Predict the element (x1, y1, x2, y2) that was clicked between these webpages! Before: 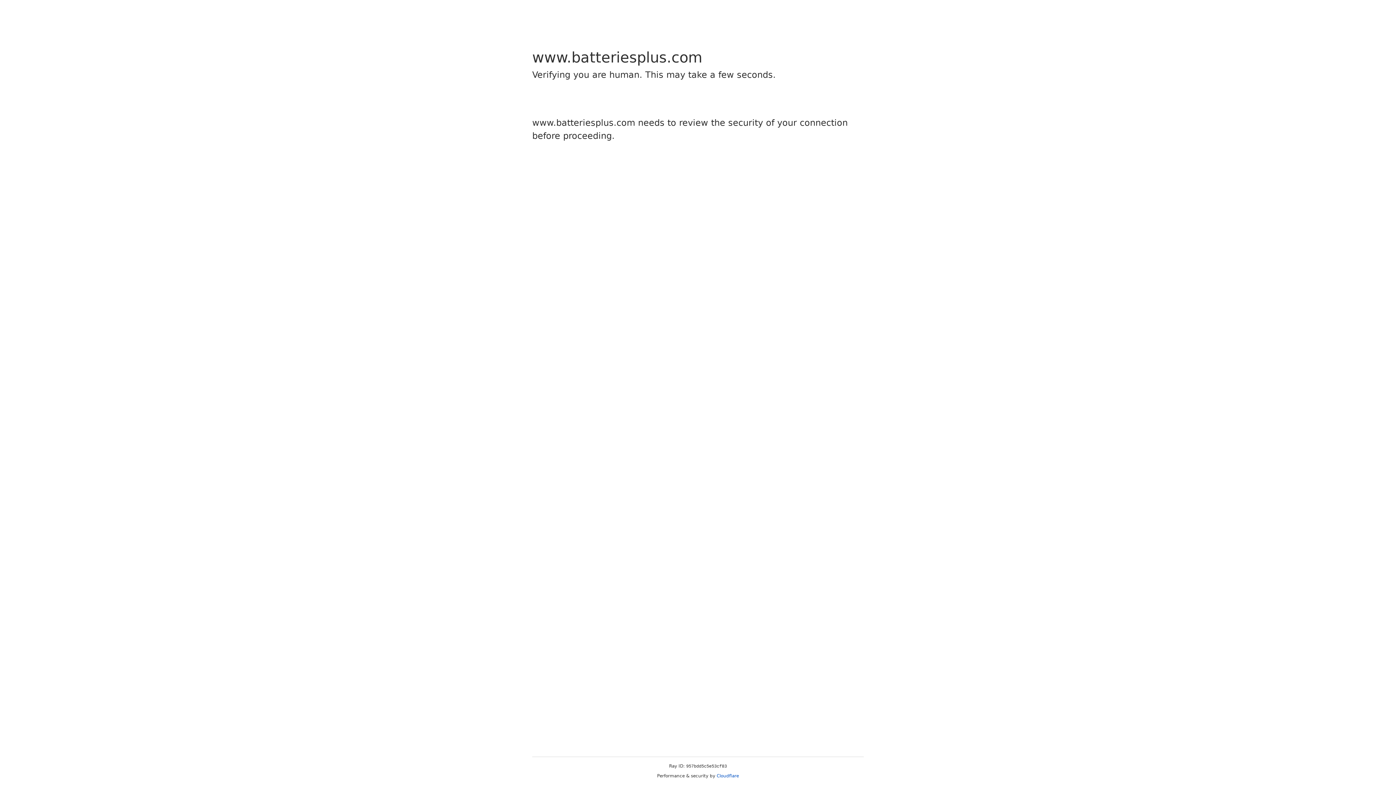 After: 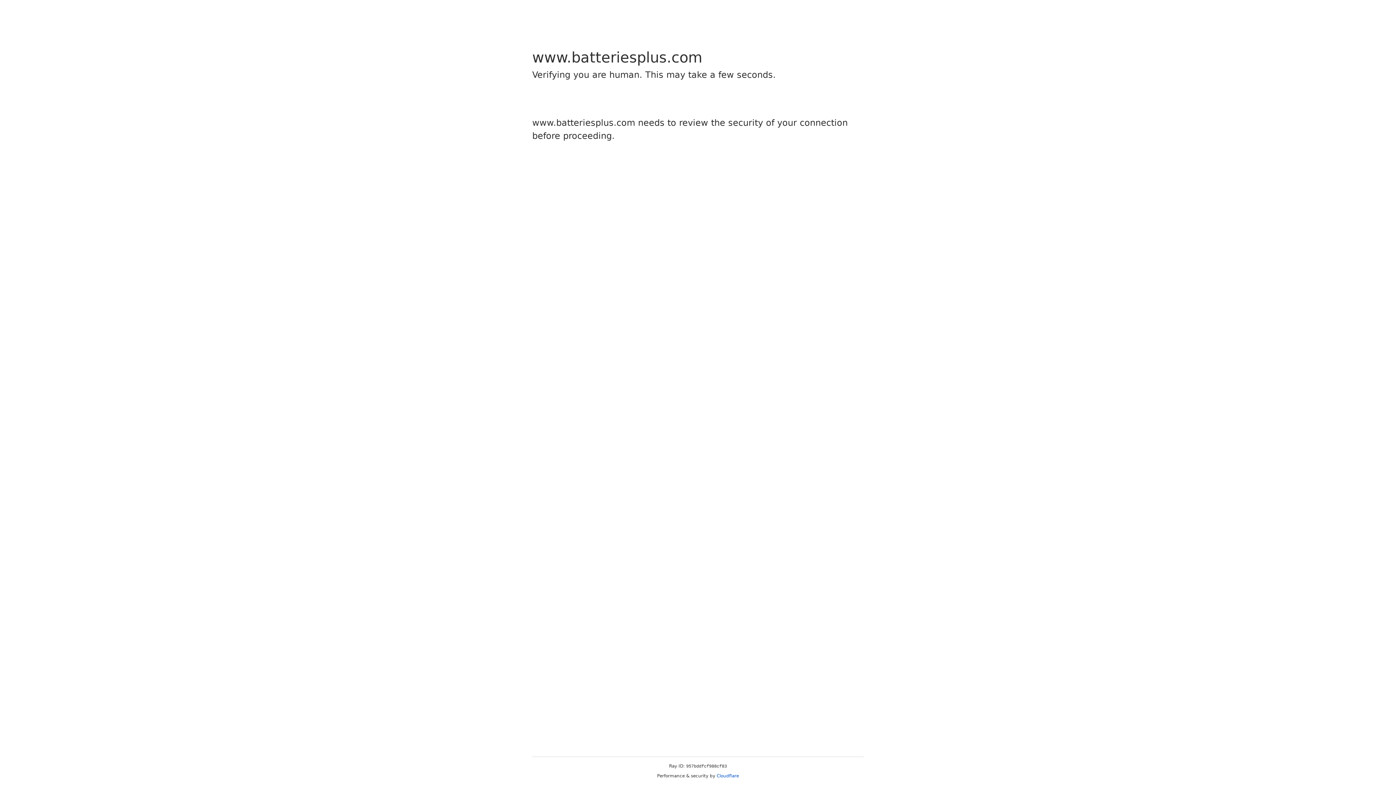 Action: bbox: (716, 773, 739, 778) label: Cloudflare